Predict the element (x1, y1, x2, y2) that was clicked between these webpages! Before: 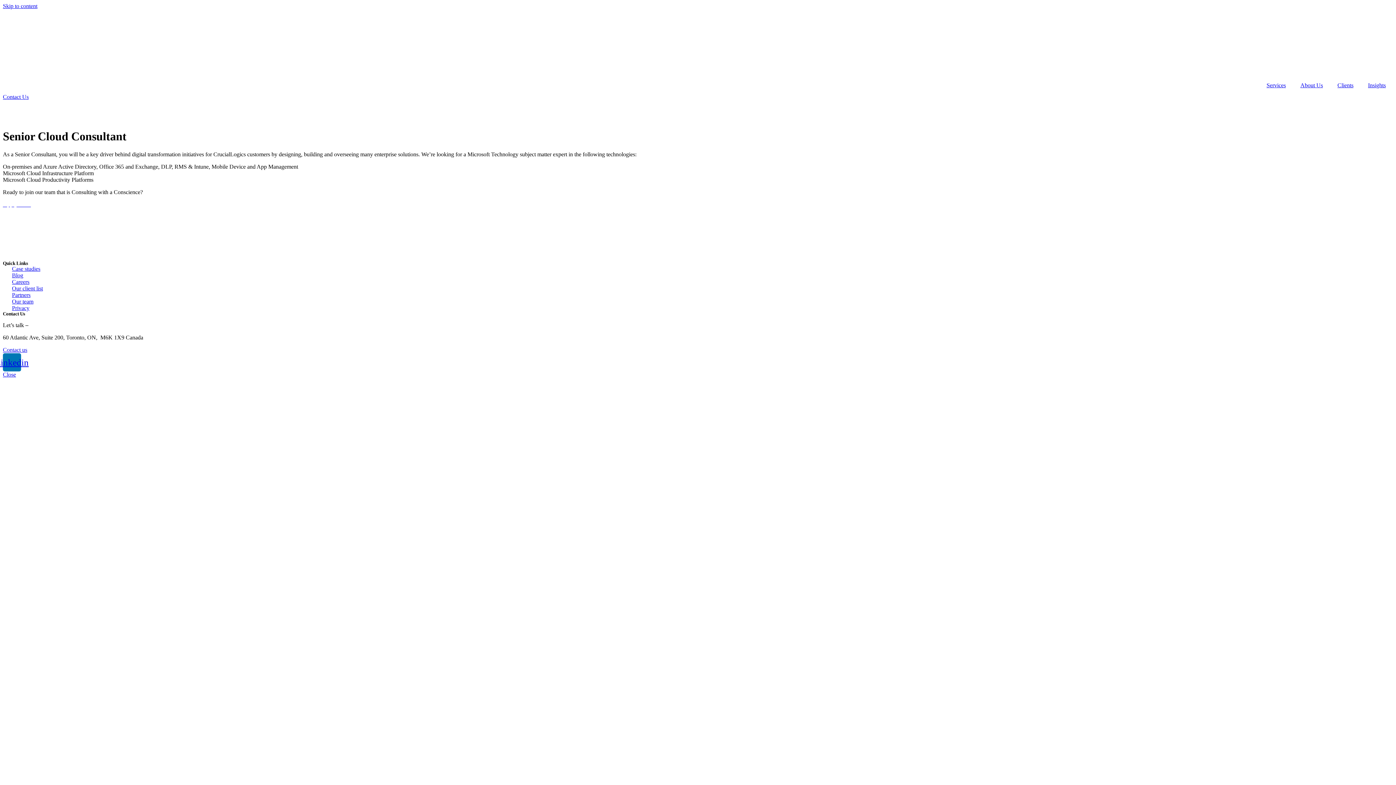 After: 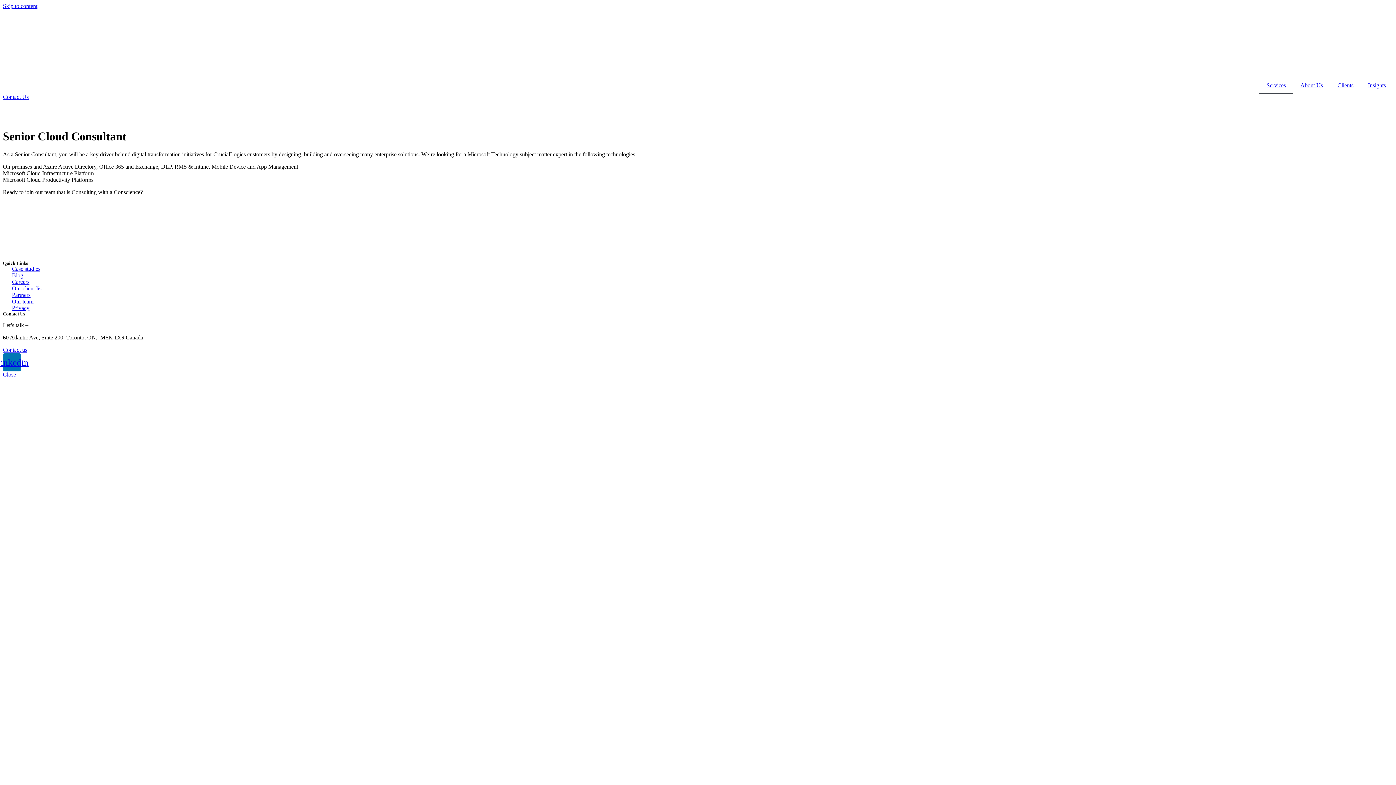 Action: label: Services bbox: (1259, 77, 1293, 93)